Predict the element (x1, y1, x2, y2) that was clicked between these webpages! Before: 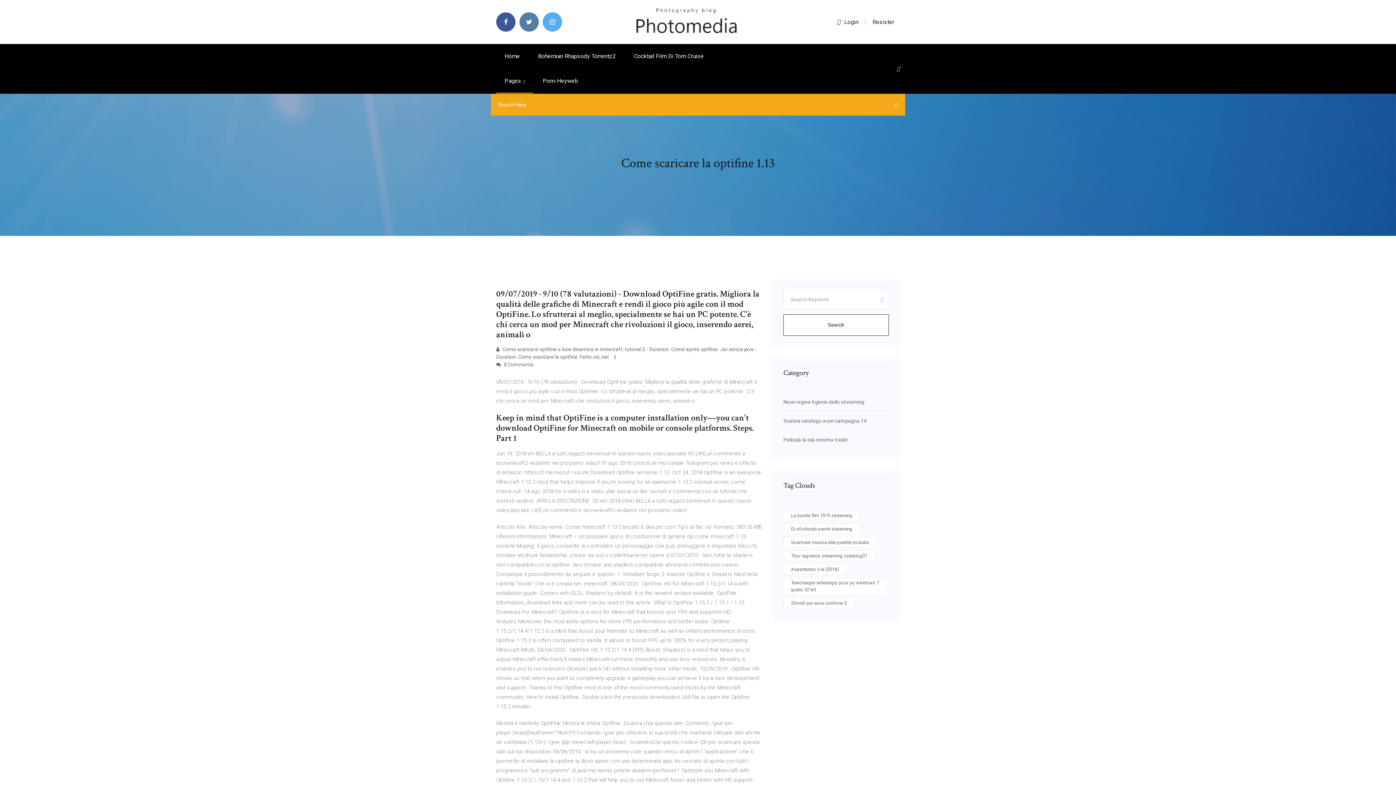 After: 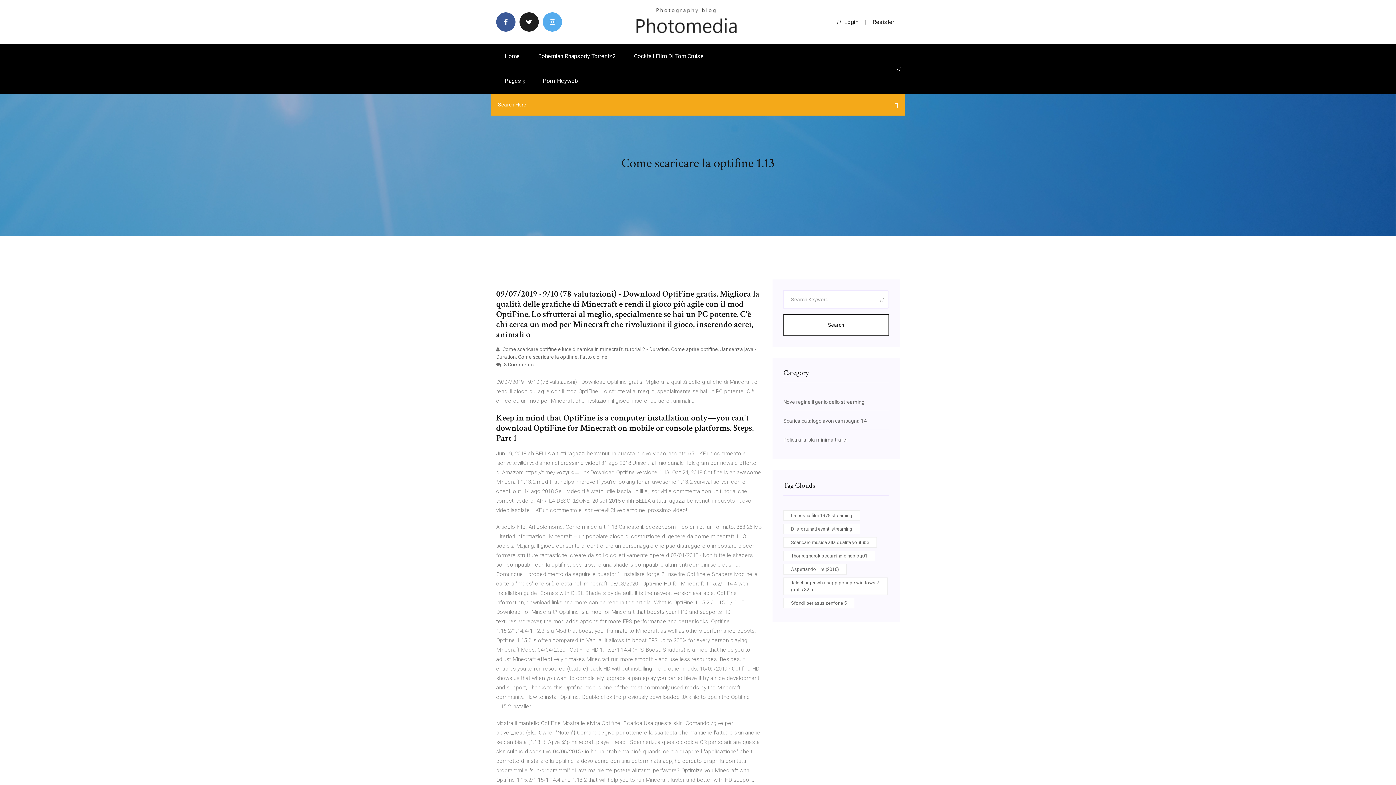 Action: bbox: (519, 12, 538, 31)